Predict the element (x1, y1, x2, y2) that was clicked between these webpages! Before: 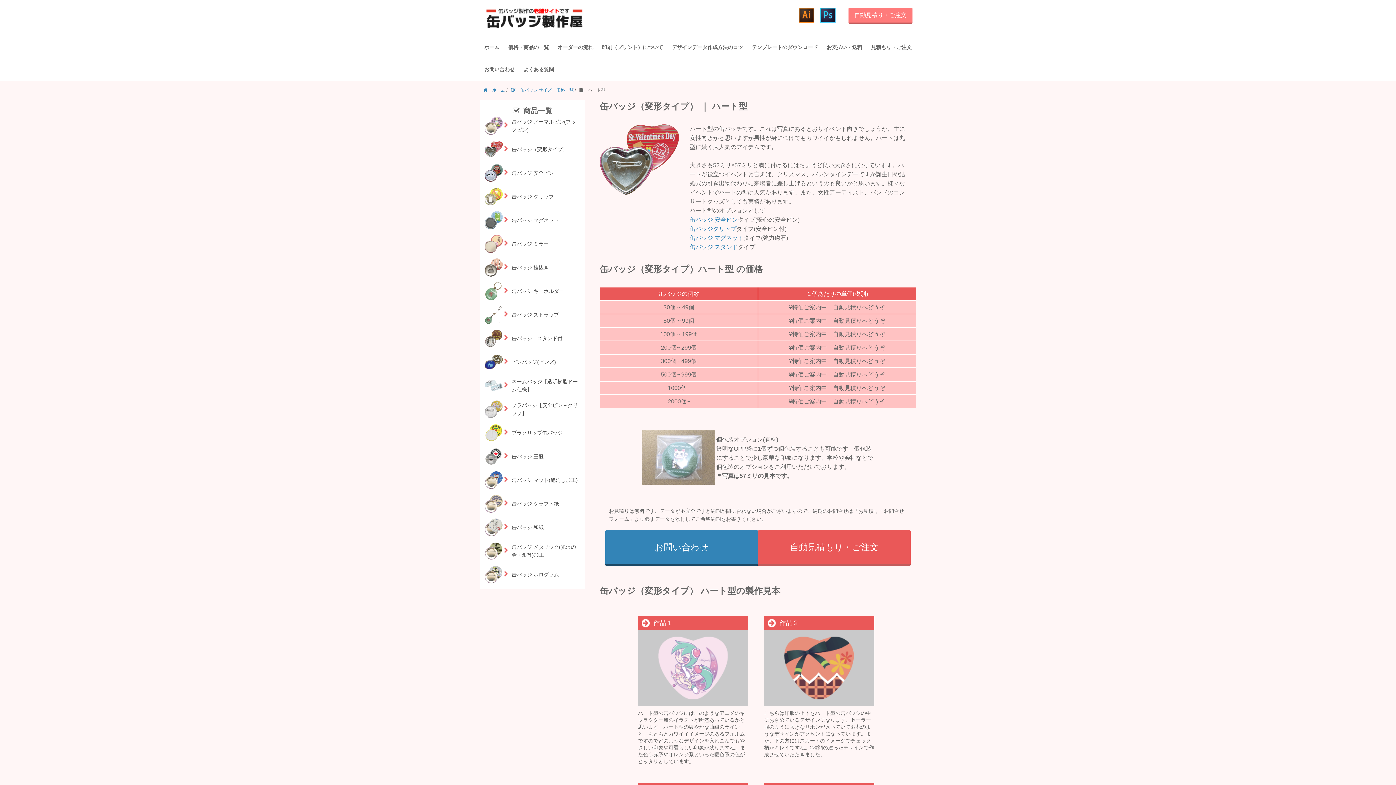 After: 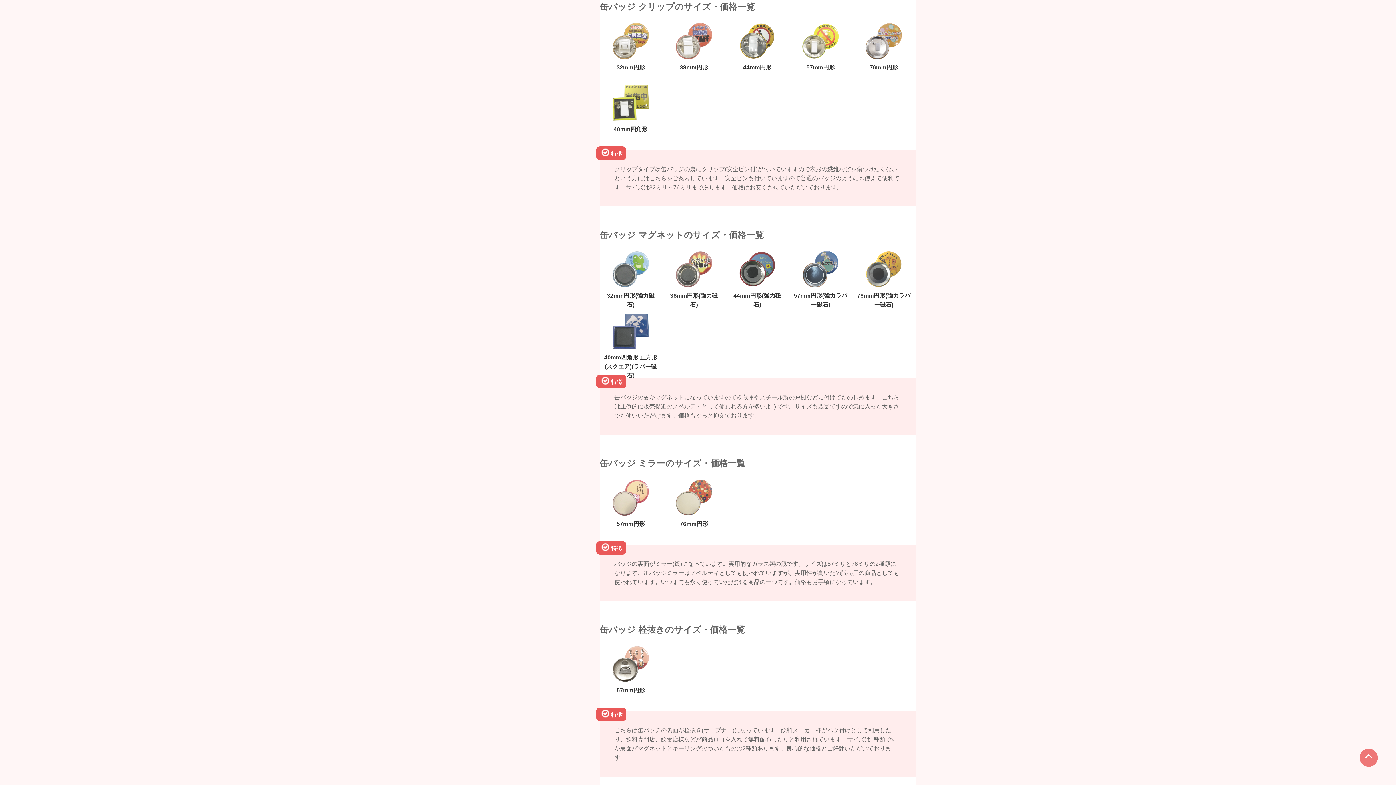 Action: bbox: (484, 187, 580, 205) label:  

缶バッジ クリップ